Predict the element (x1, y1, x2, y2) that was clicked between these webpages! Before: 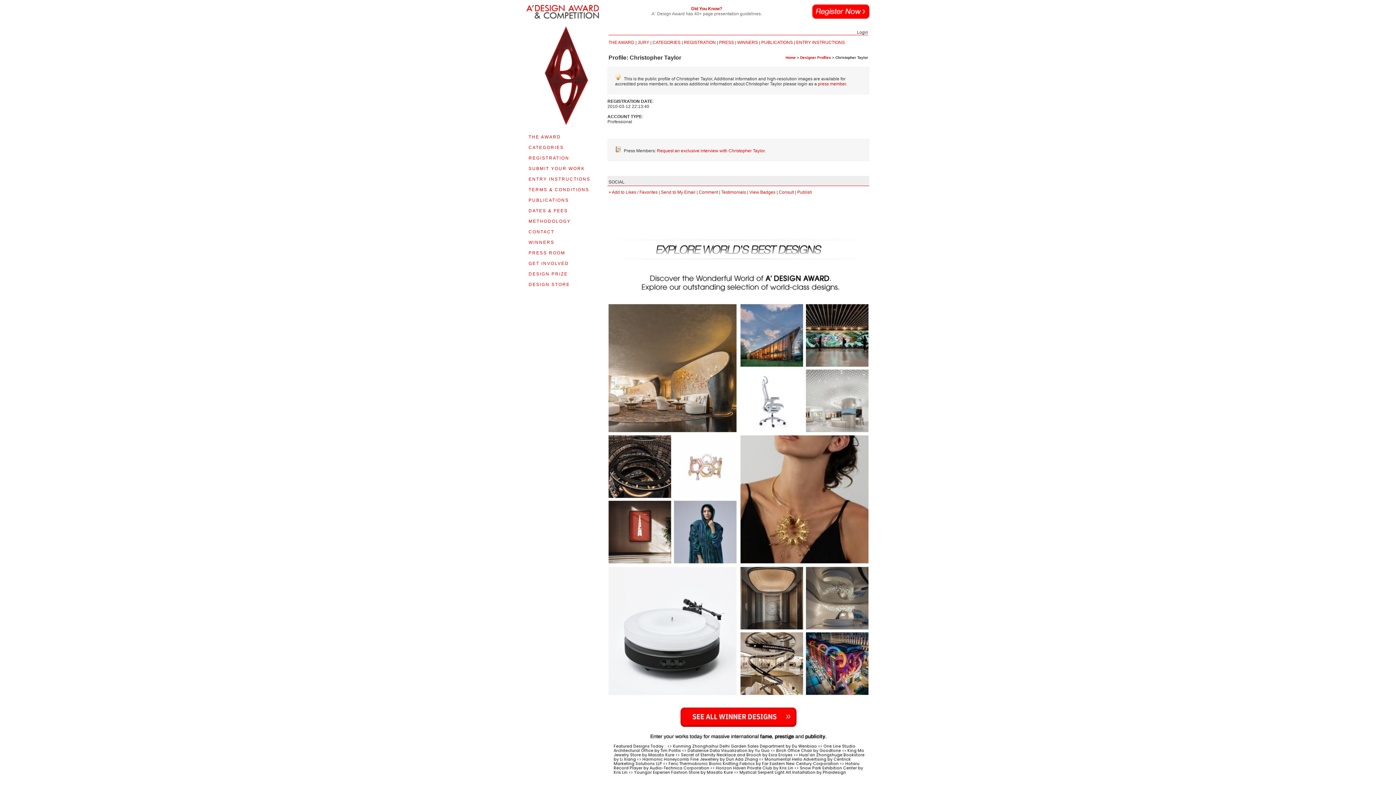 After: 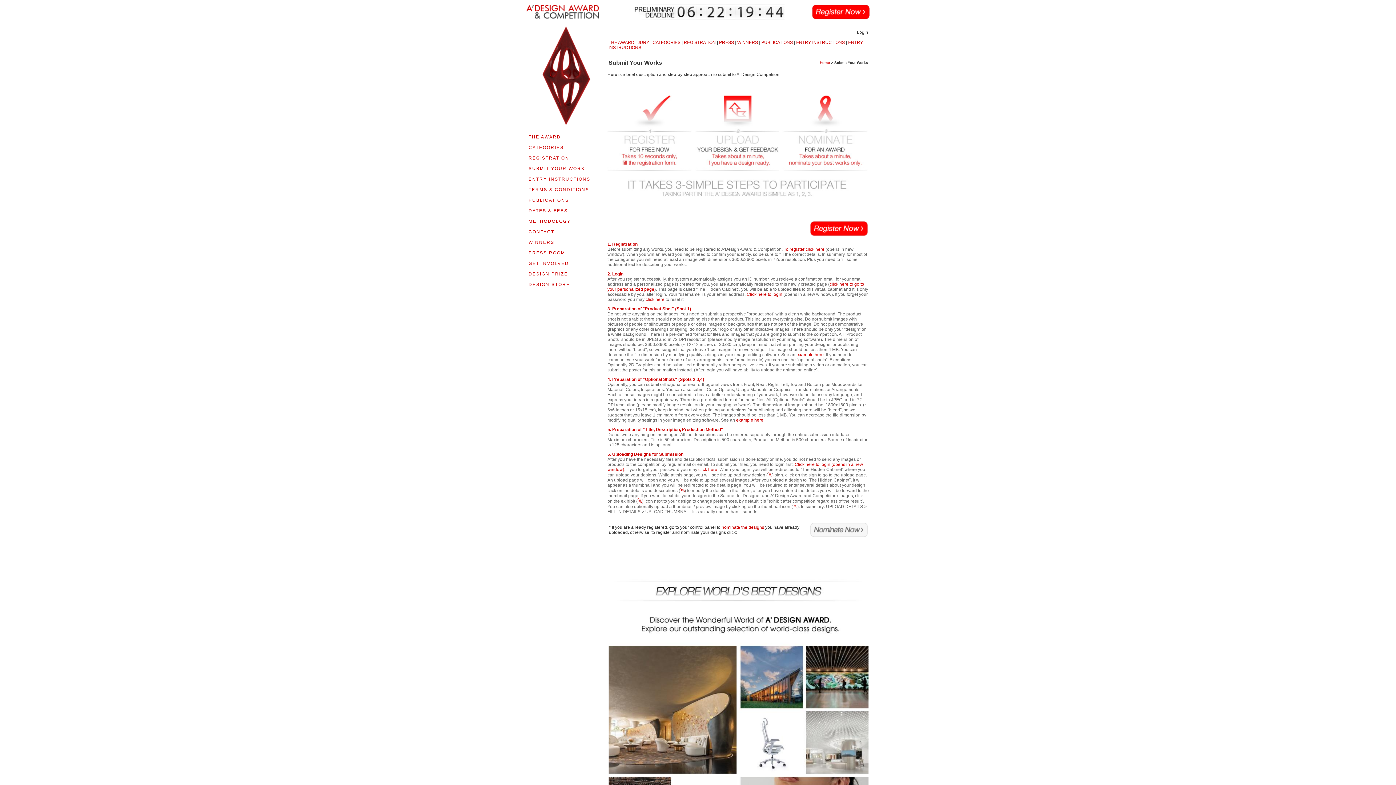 Action: bbox: (528, 166, 585, 171) label: SUBMIT YOUR WORK